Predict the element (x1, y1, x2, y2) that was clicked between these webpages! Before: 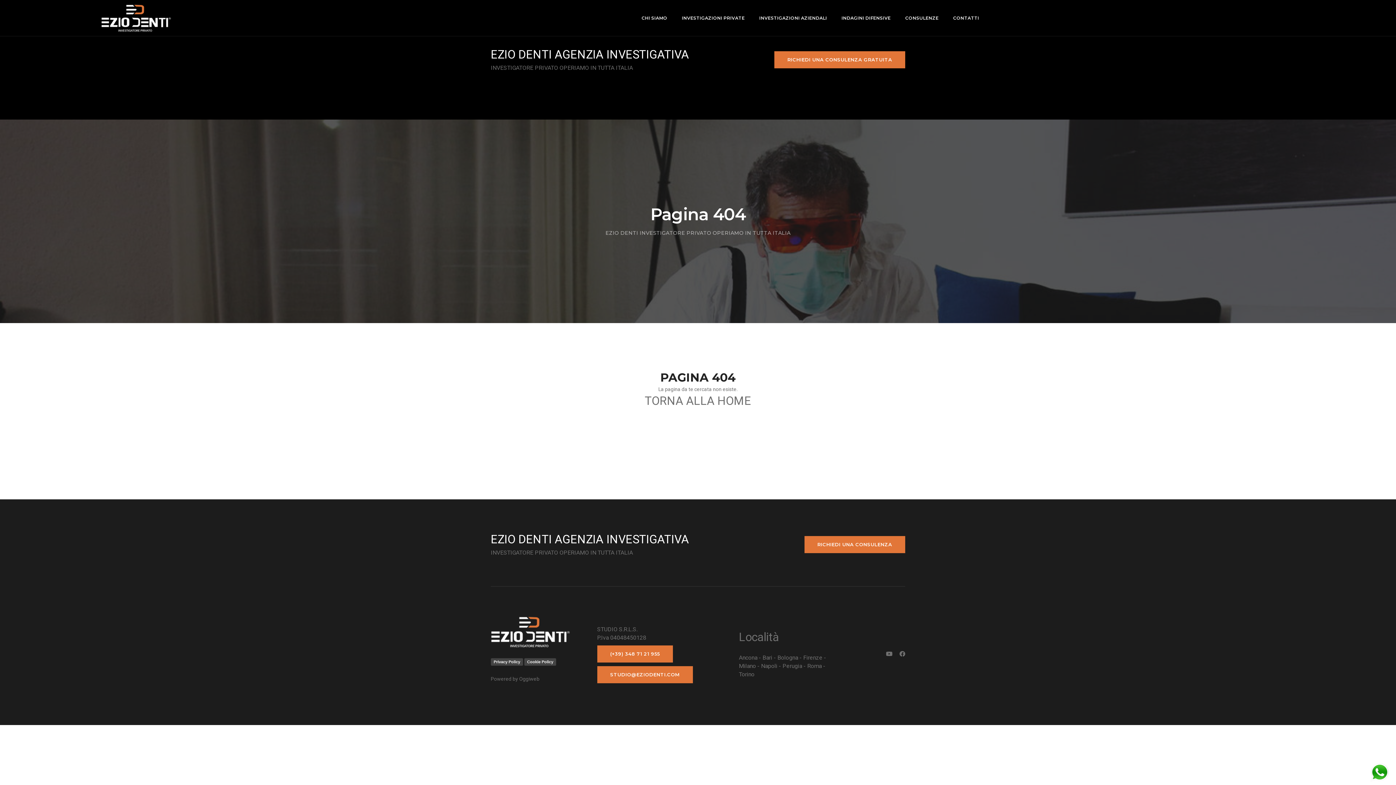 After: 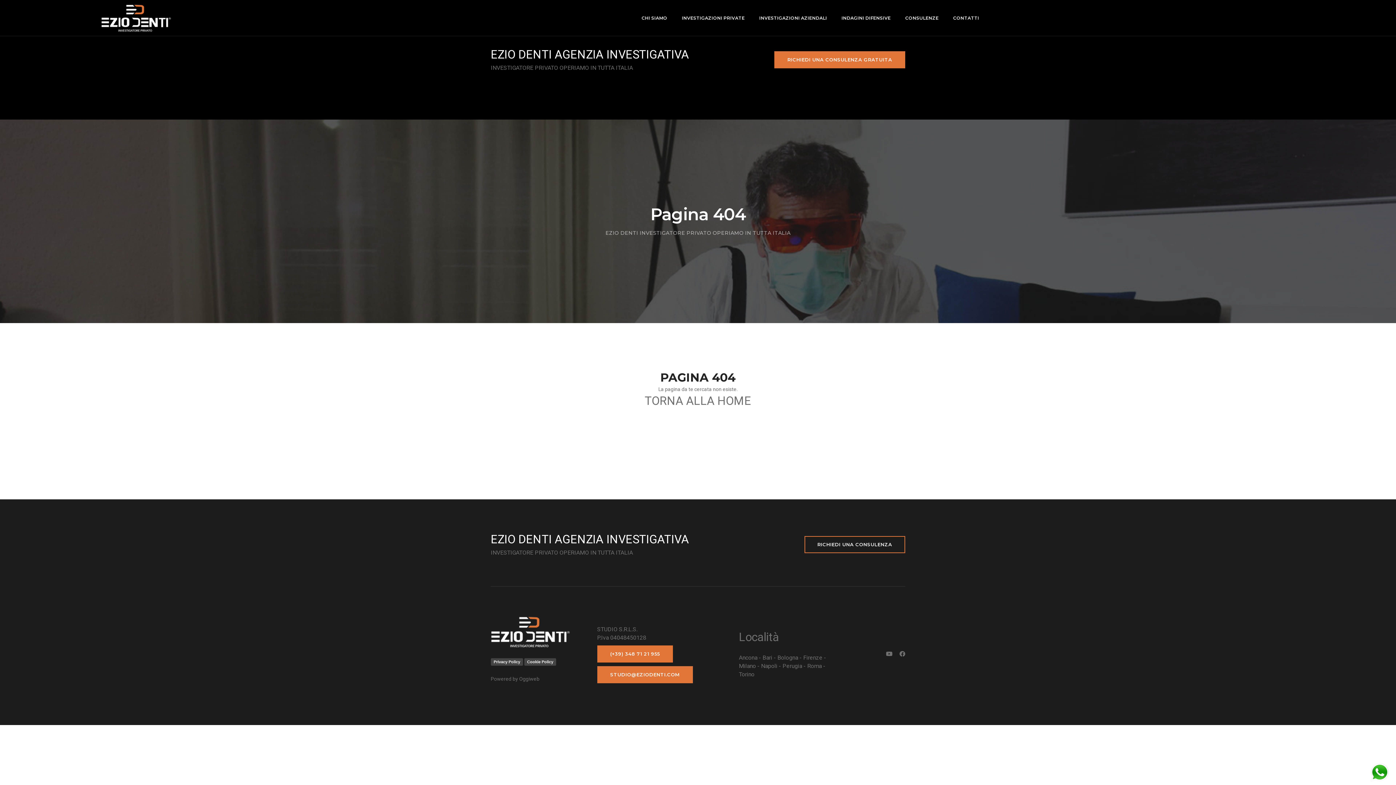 Action: label: RICHIEDI UNA CONSULENZA bbox: (804, 536, 905, 553)